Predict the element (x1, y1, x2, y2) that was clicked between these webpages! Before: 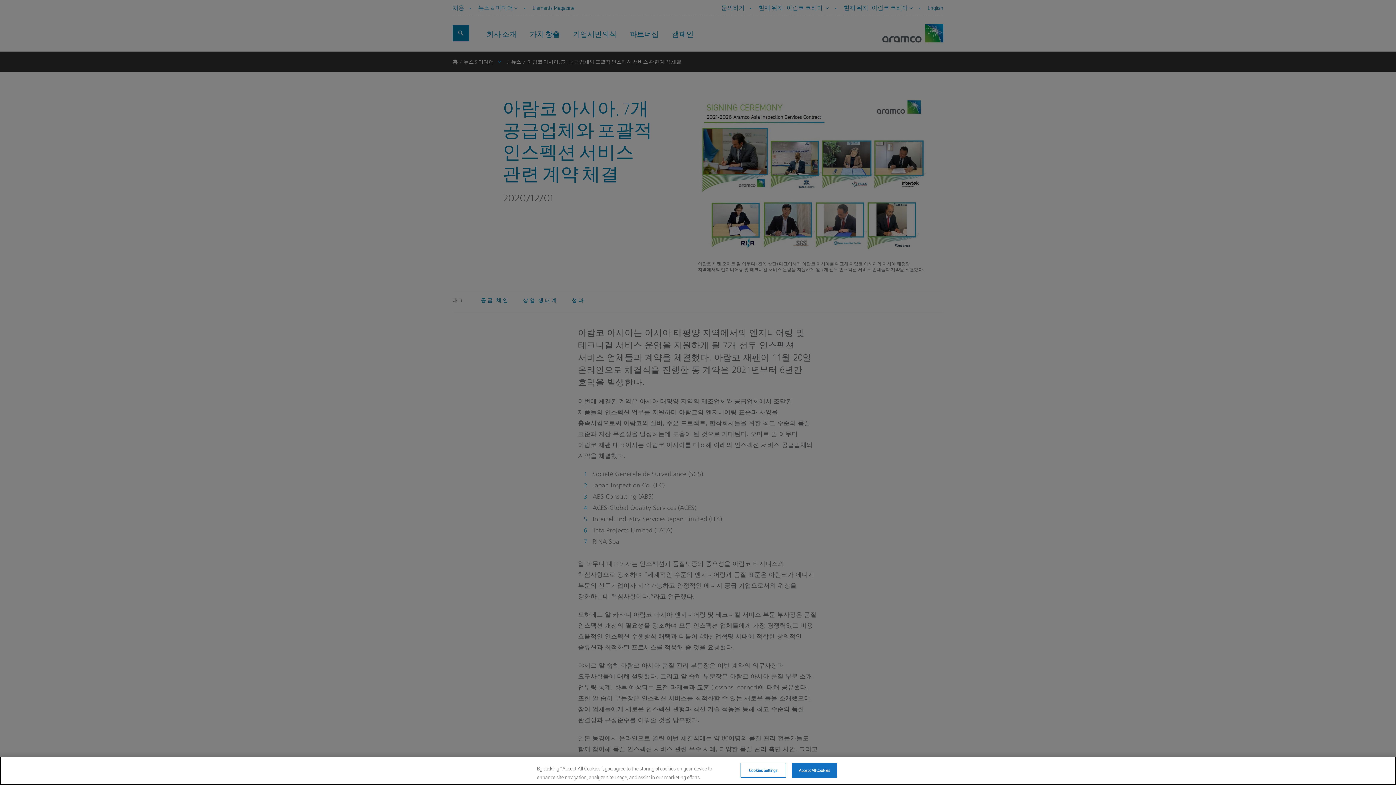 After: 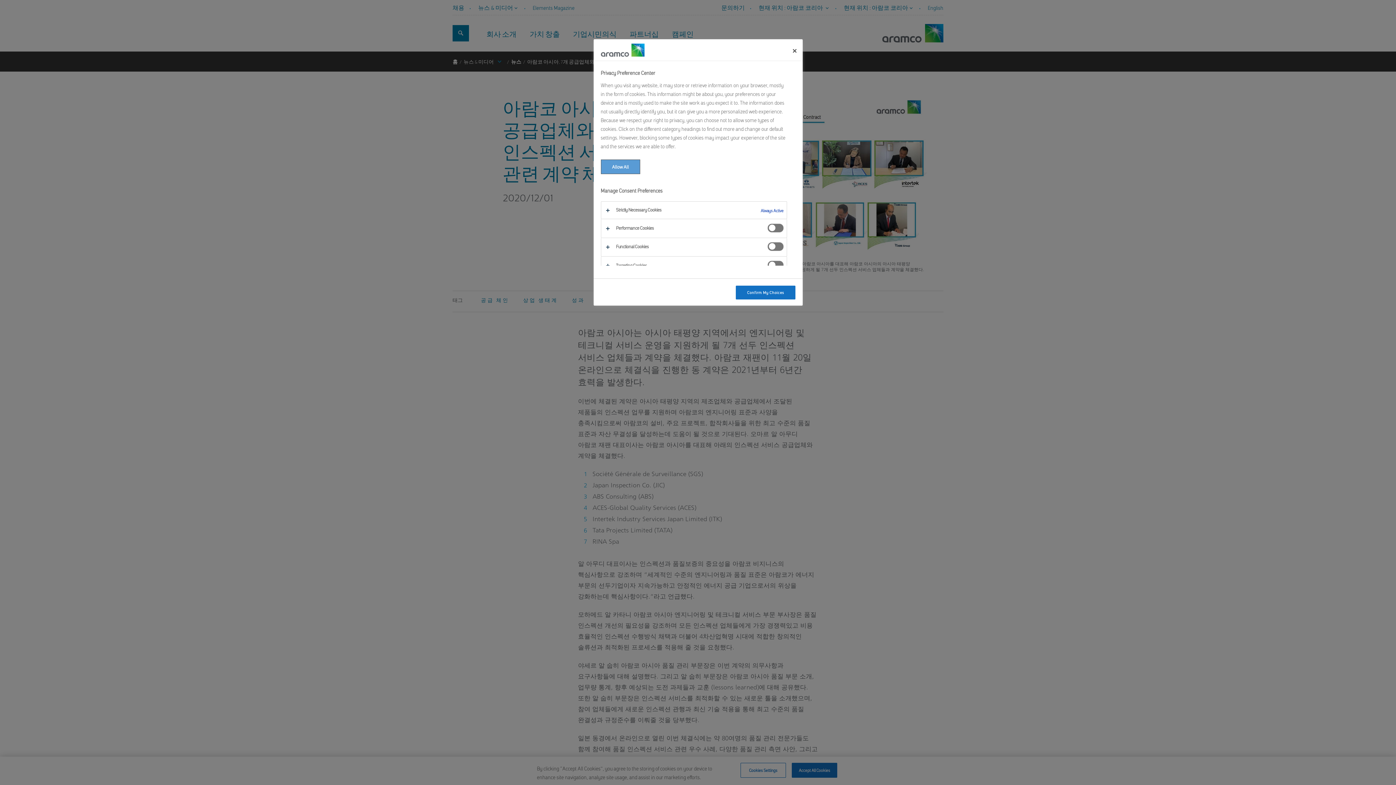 Action: label: Cookies Settings bbox: (740, 763, 786, 778)